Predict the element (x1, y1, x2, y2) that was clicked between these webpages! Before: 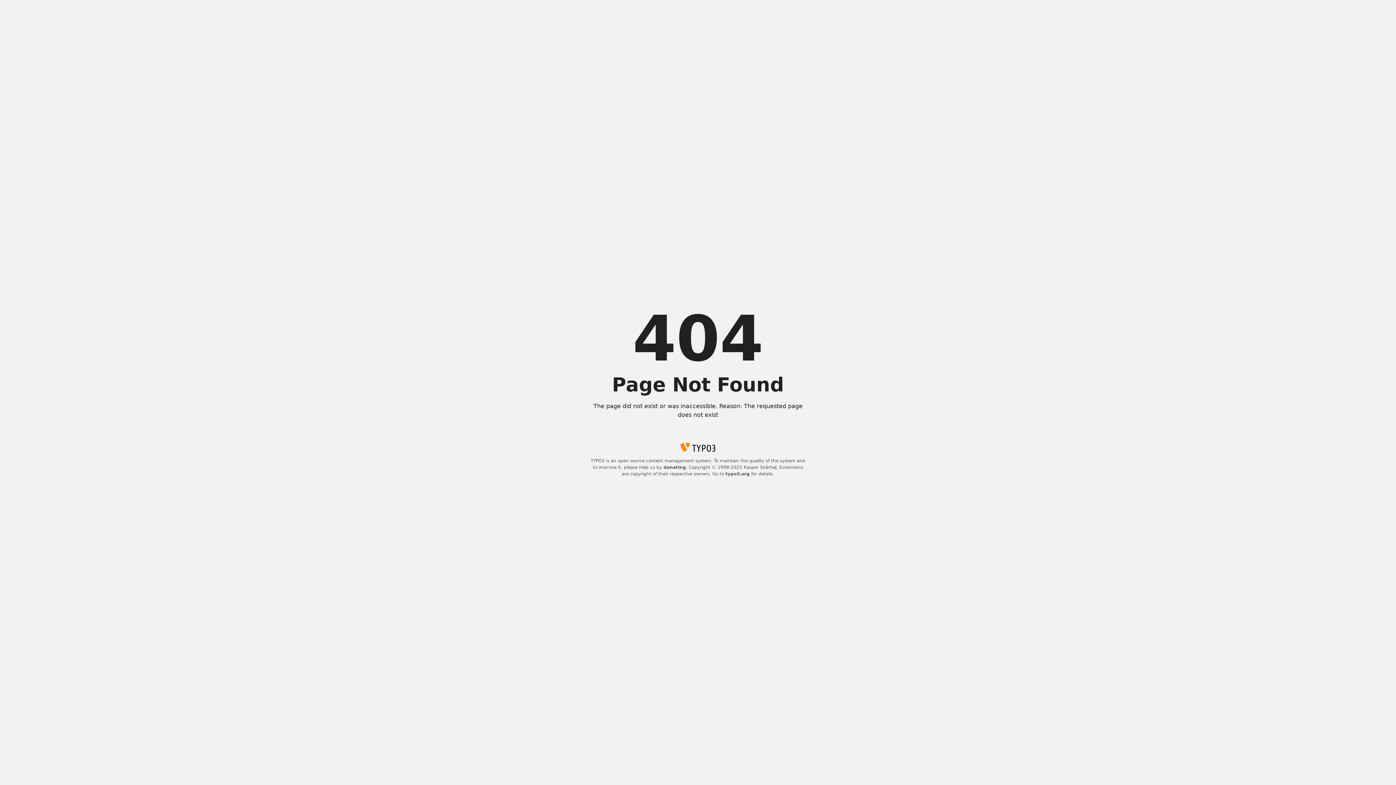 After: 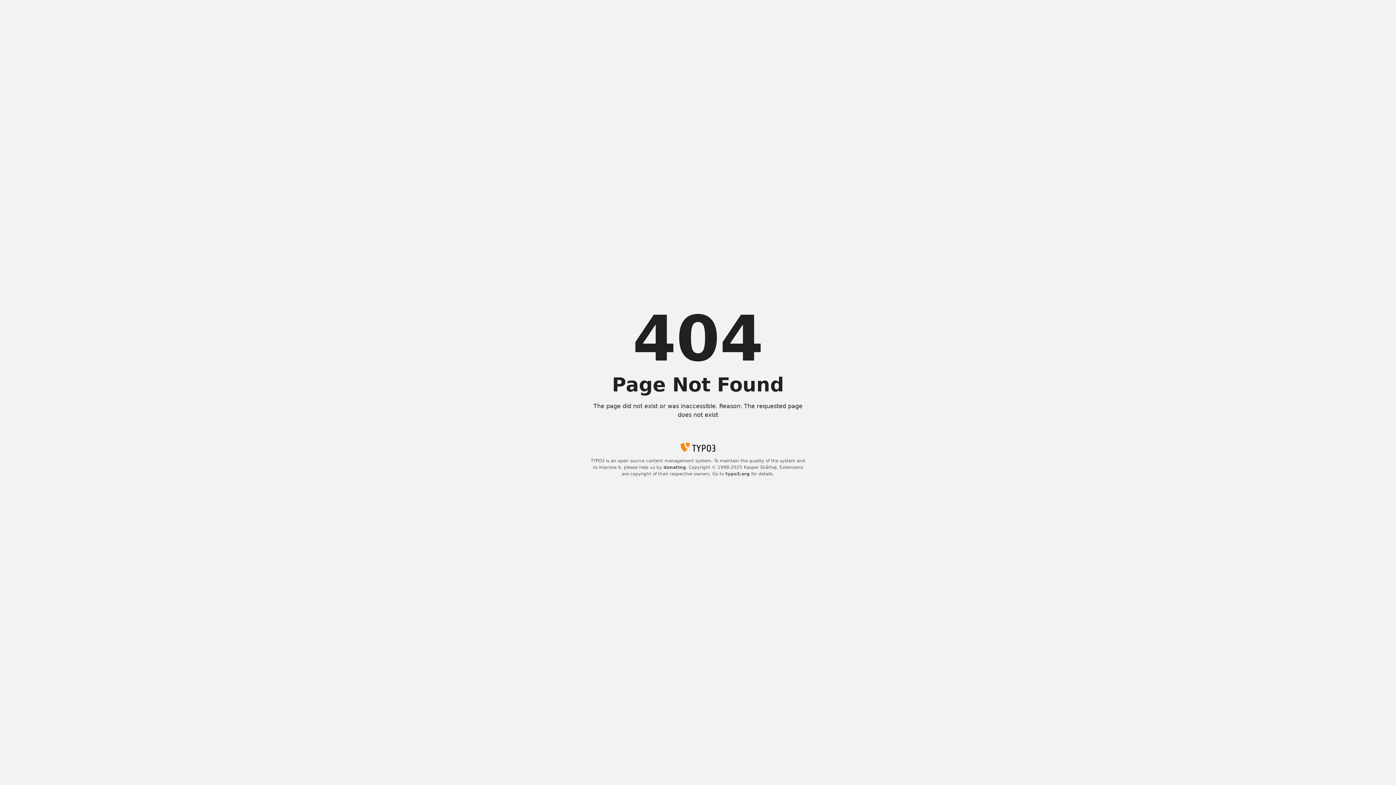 Action: label: typo3.org bbox: (725, 471, 750, 476)